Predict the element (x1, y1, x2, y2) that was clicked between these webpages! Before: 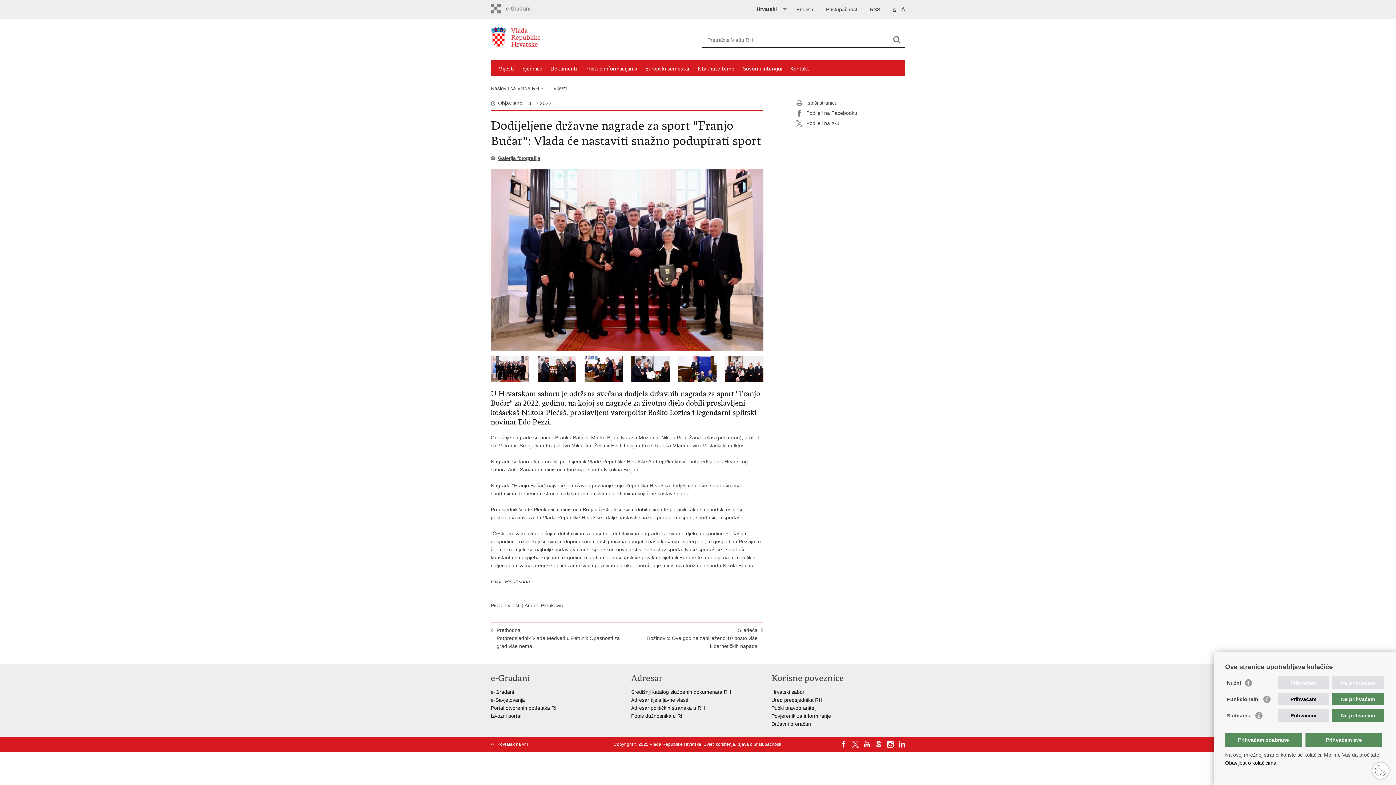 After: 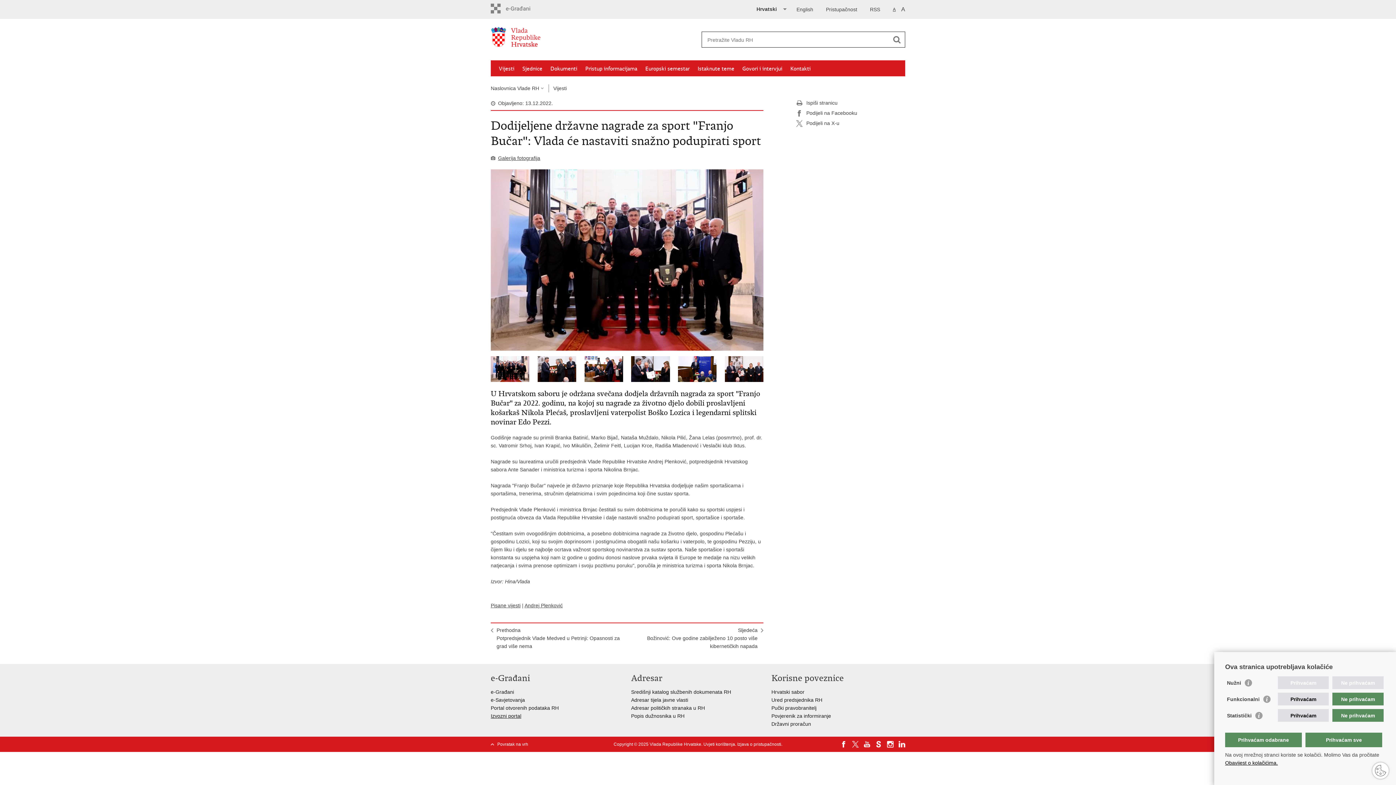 Action: bbox: (490, 713, 521, 719) label: Izvozni portal